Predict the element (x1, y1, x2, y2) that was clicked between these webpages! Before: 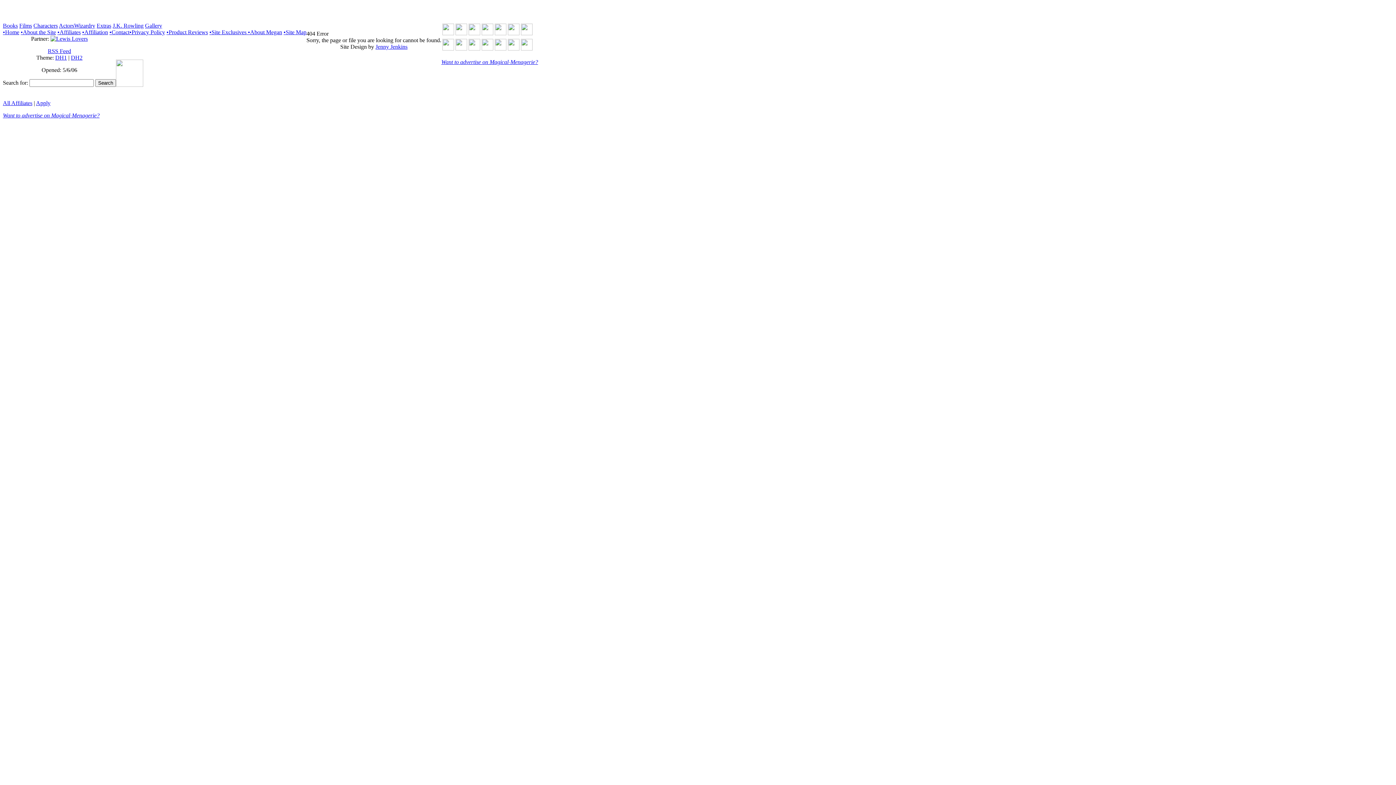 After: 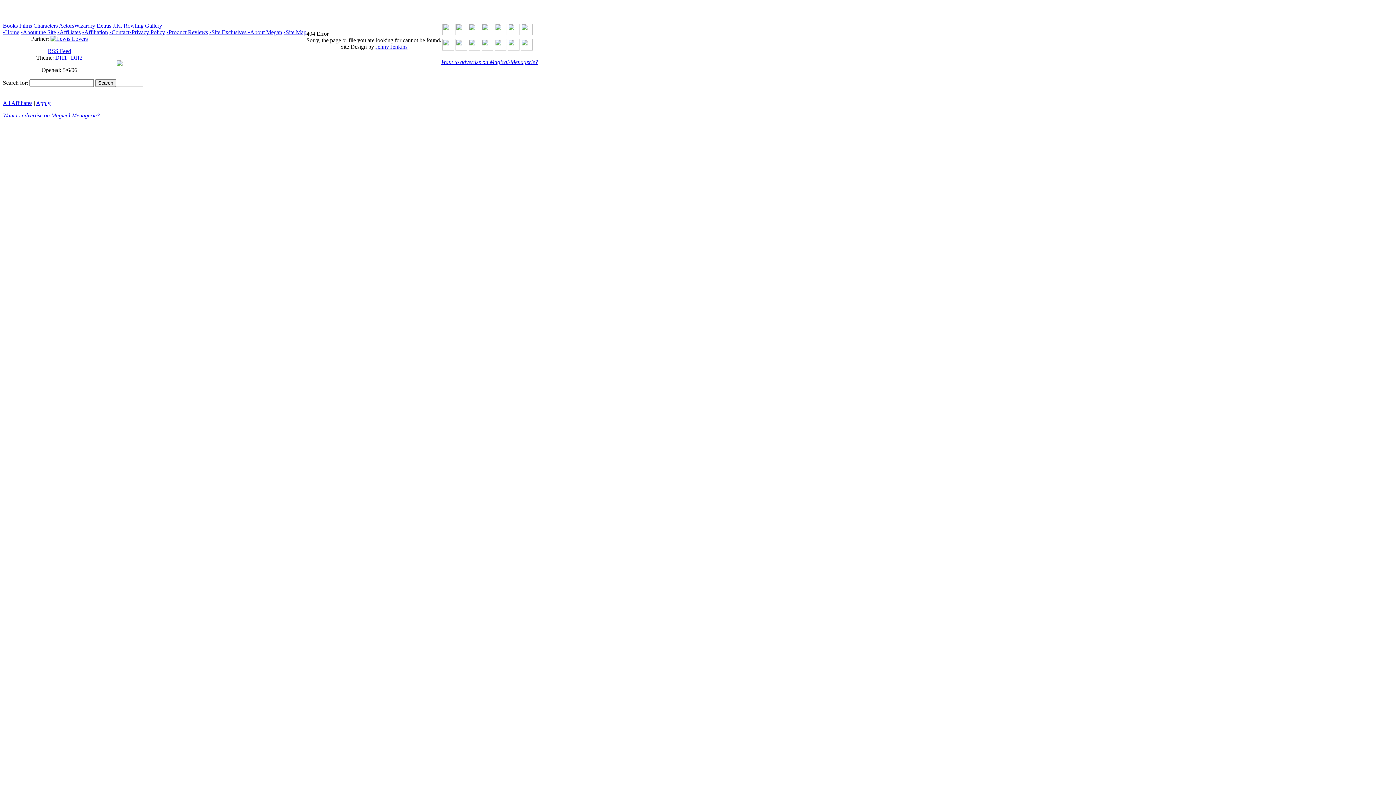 Action: bbox: (50, 35, 87, 41)